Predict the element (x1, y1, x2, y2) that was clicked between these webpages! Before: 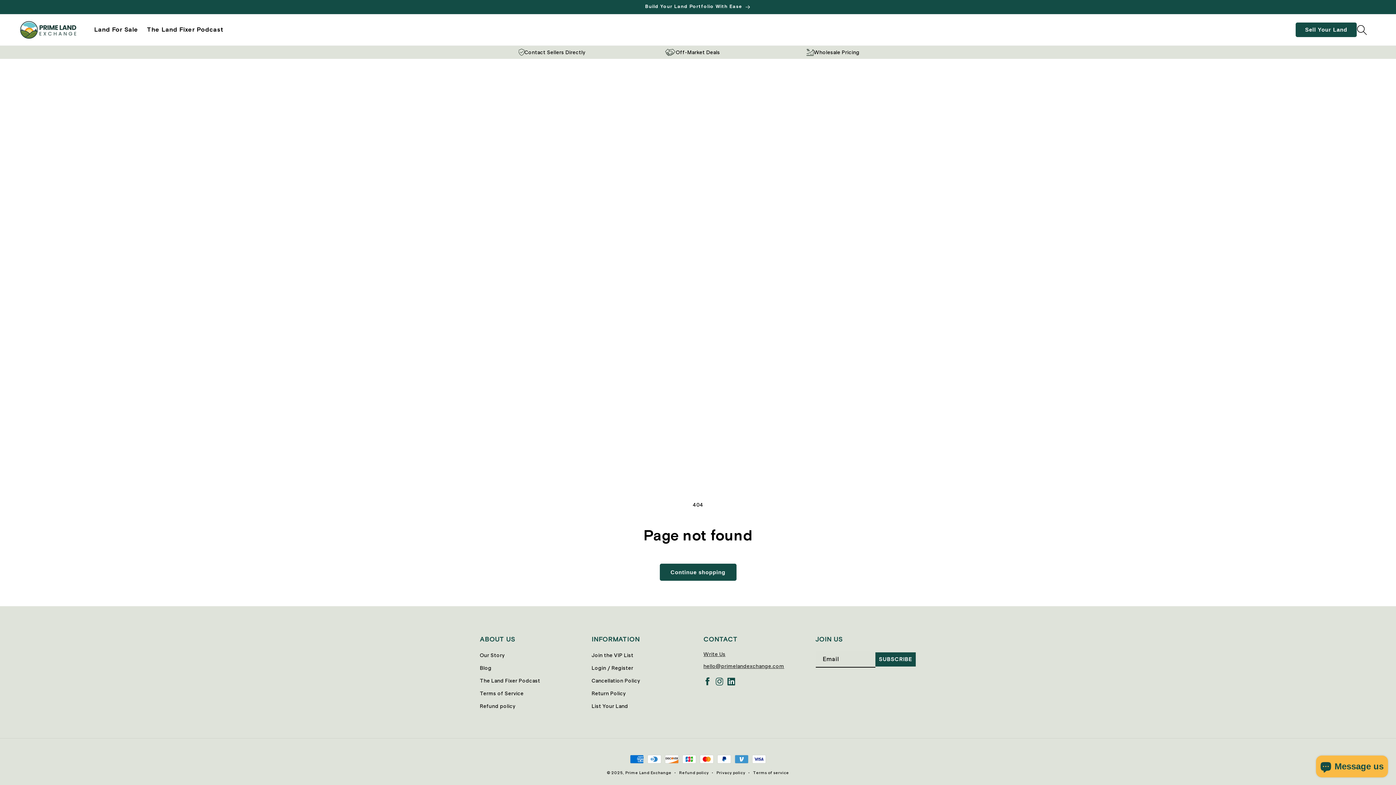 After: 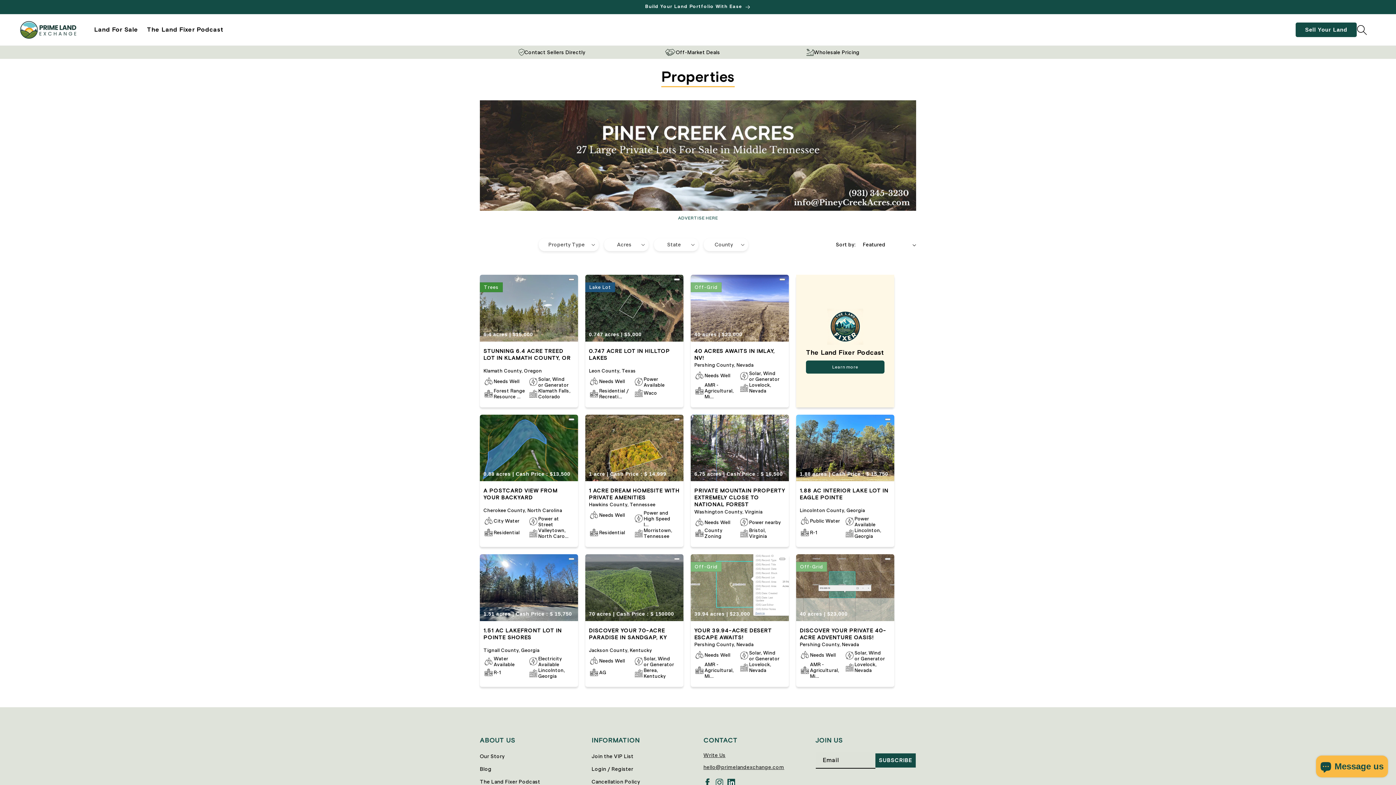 Action: bbox: (90, 21, 142, 38) label: Land For Sale